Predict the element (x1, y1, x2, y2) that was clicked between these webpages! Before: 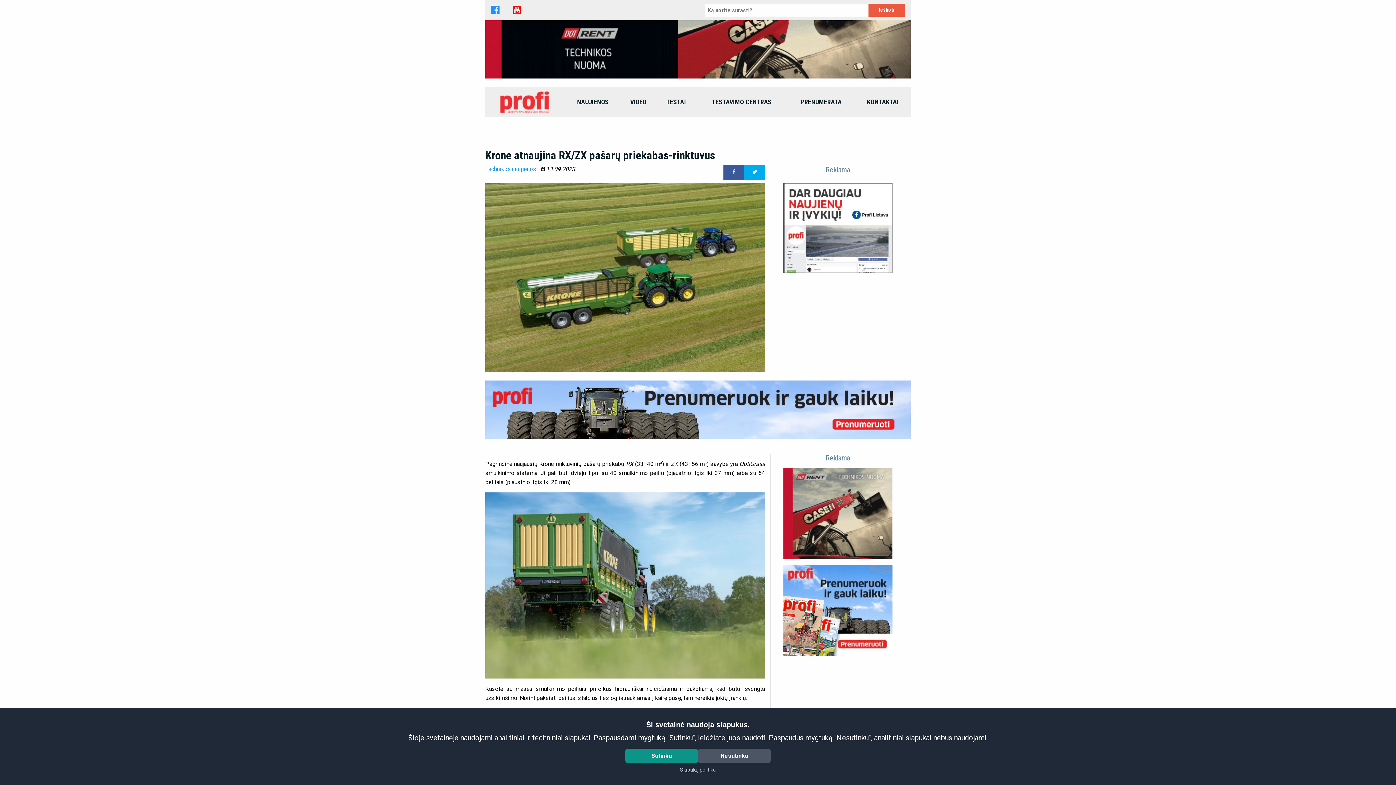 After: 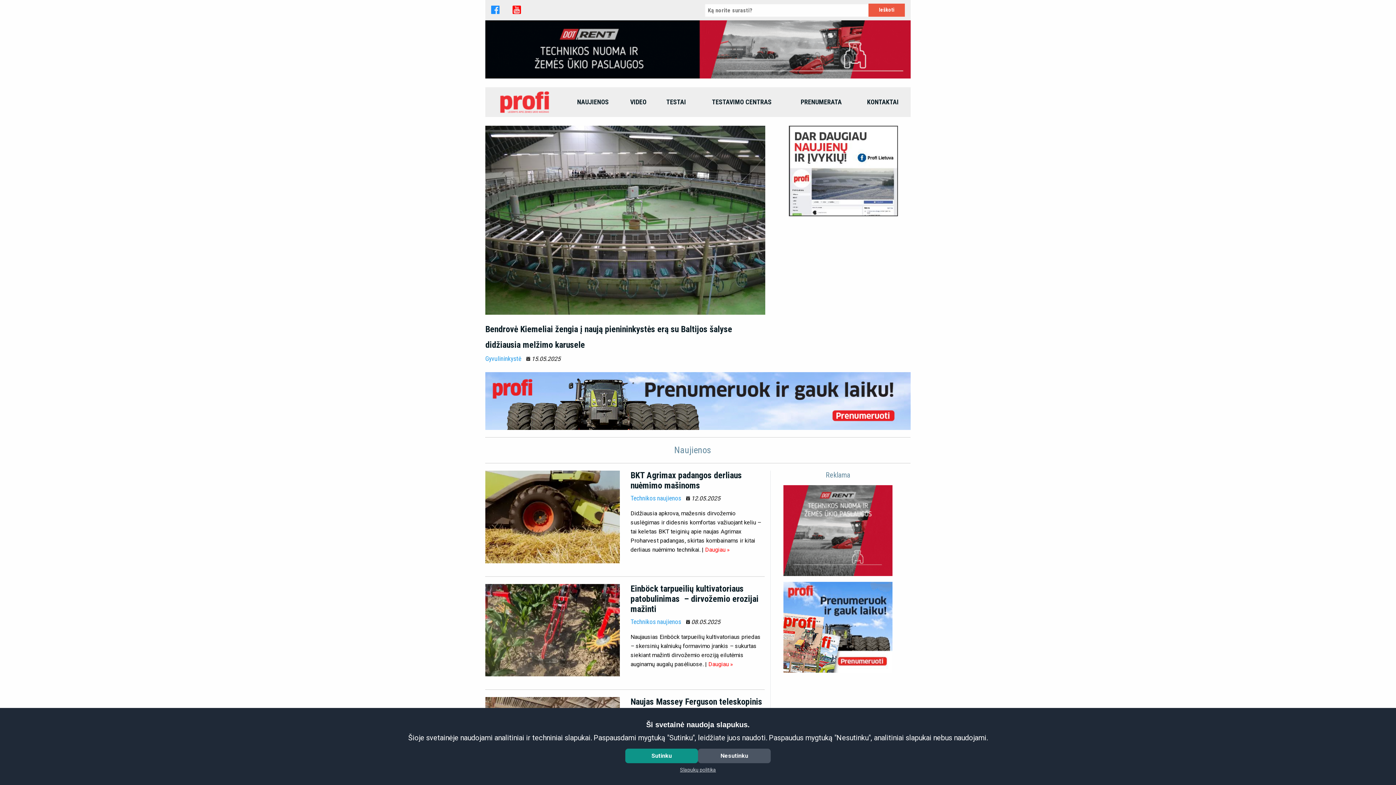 Action: bbox: (485, 87, 565, 117)